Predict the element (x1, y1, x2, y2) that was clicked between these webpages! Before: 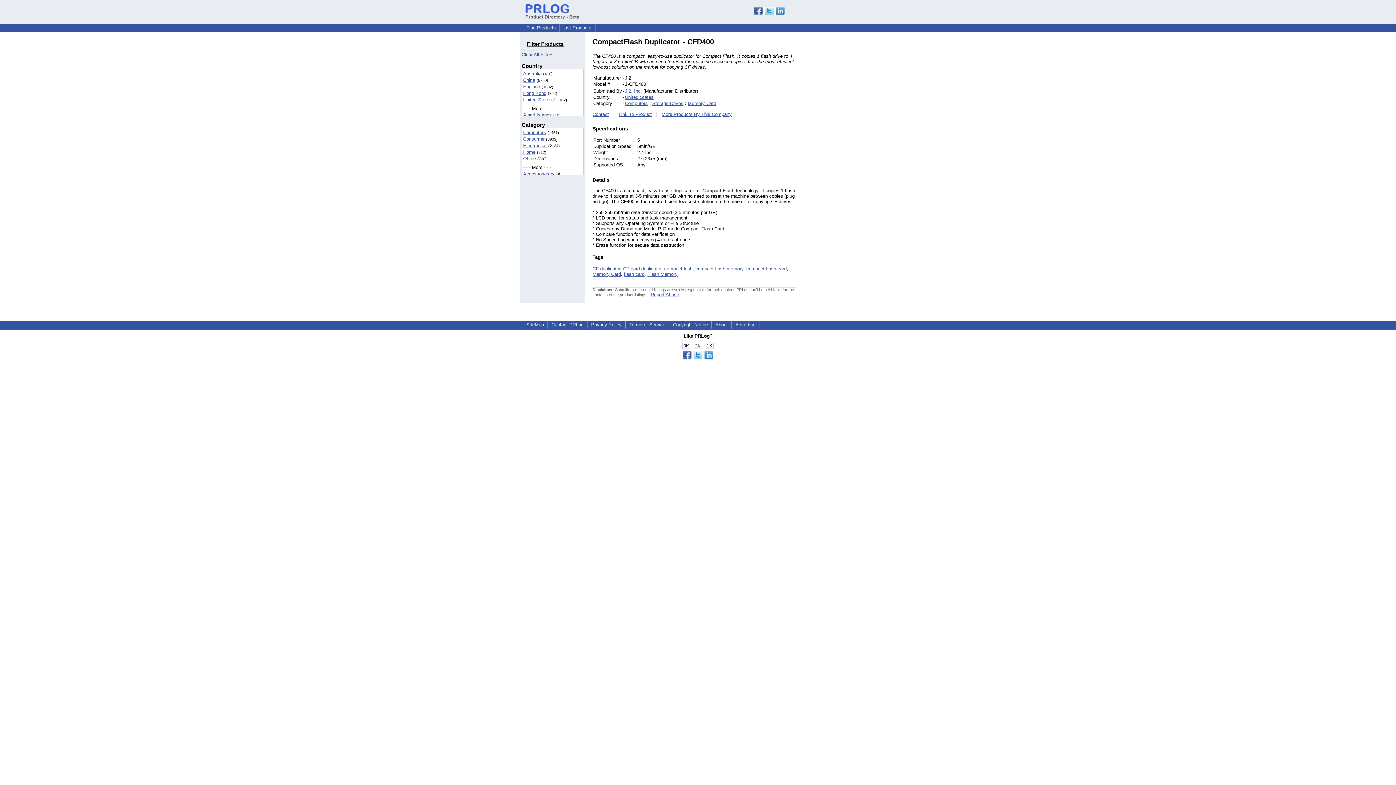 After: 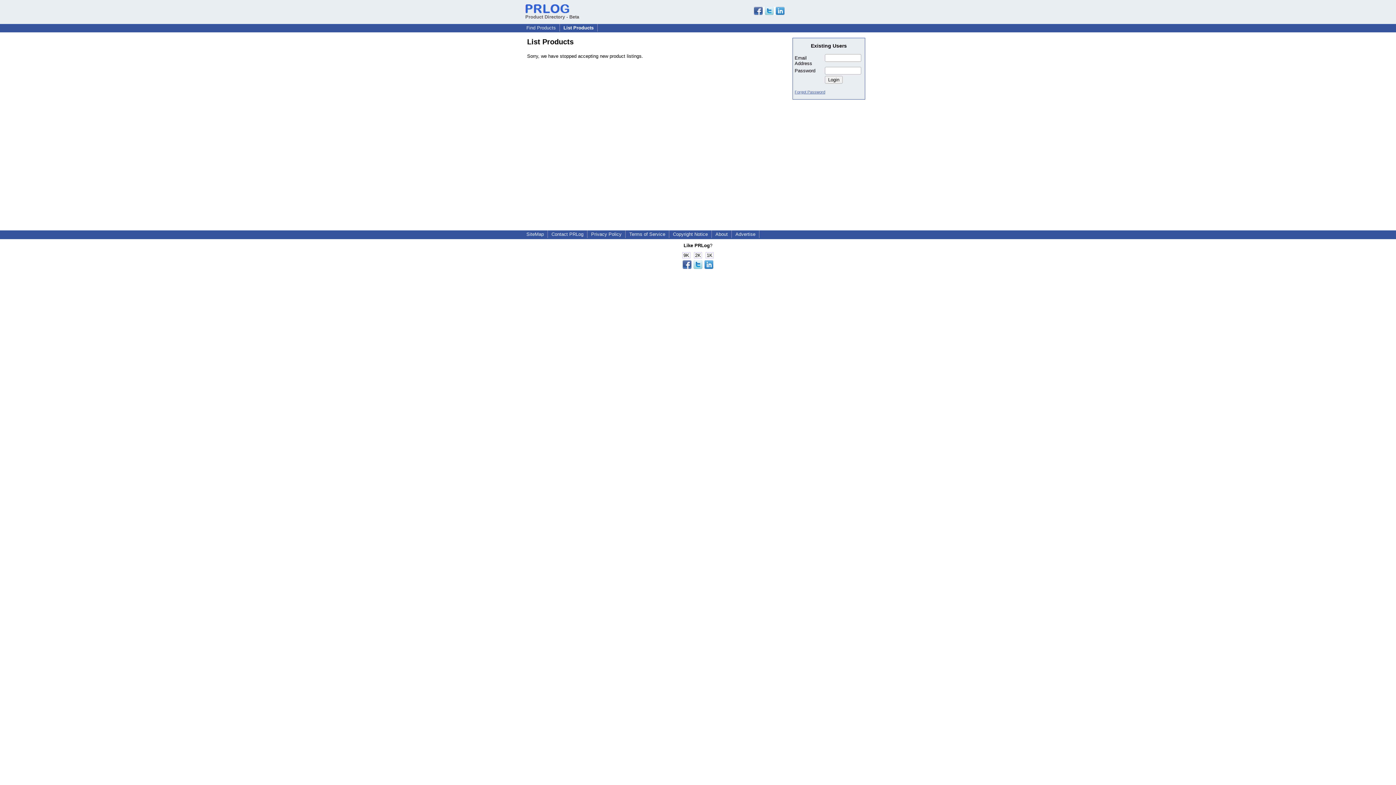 Action: label: List Products bbox: (560, 24, 594, 30)